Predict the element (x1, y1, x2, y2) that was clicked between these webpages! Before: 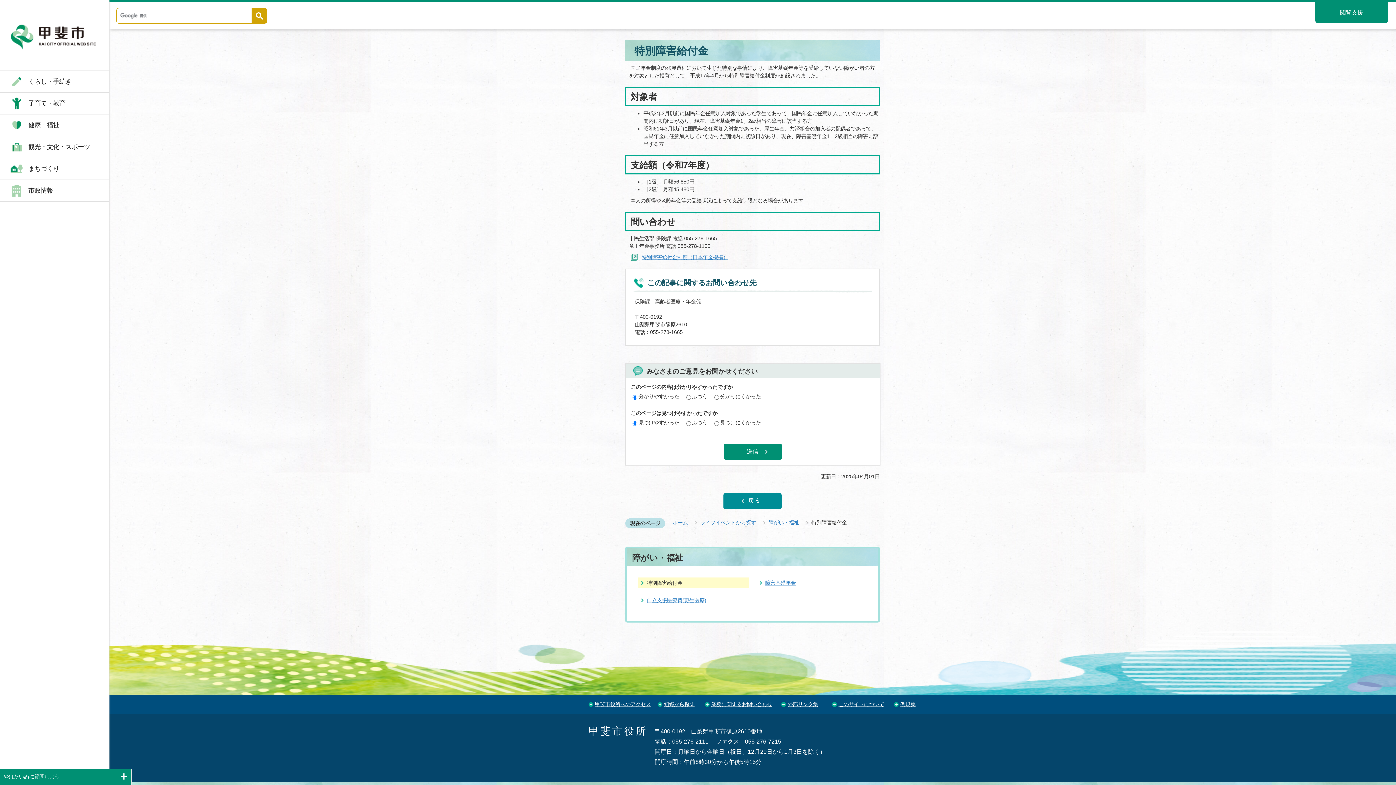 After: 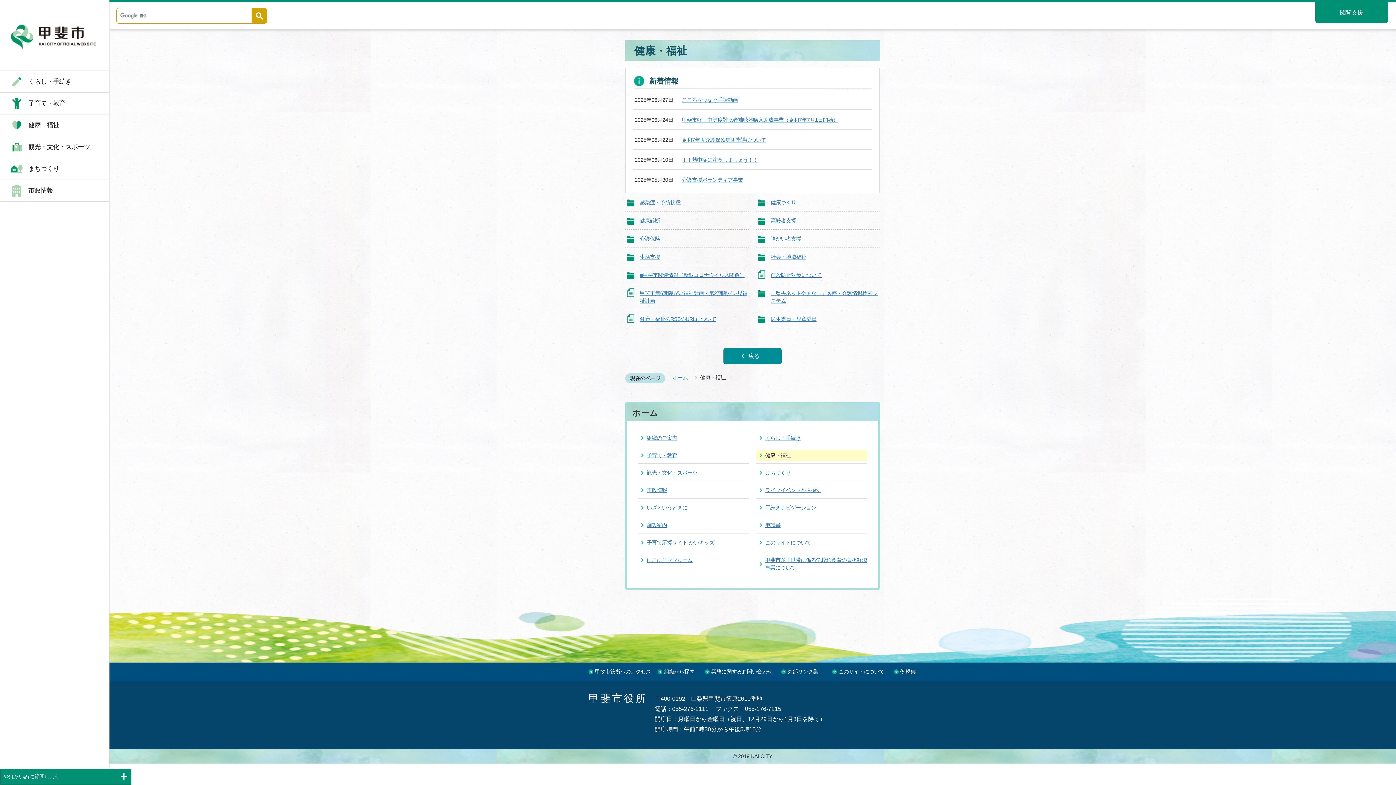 Action: bbox: (0, 114, 109, 136) label: 健康・福祉